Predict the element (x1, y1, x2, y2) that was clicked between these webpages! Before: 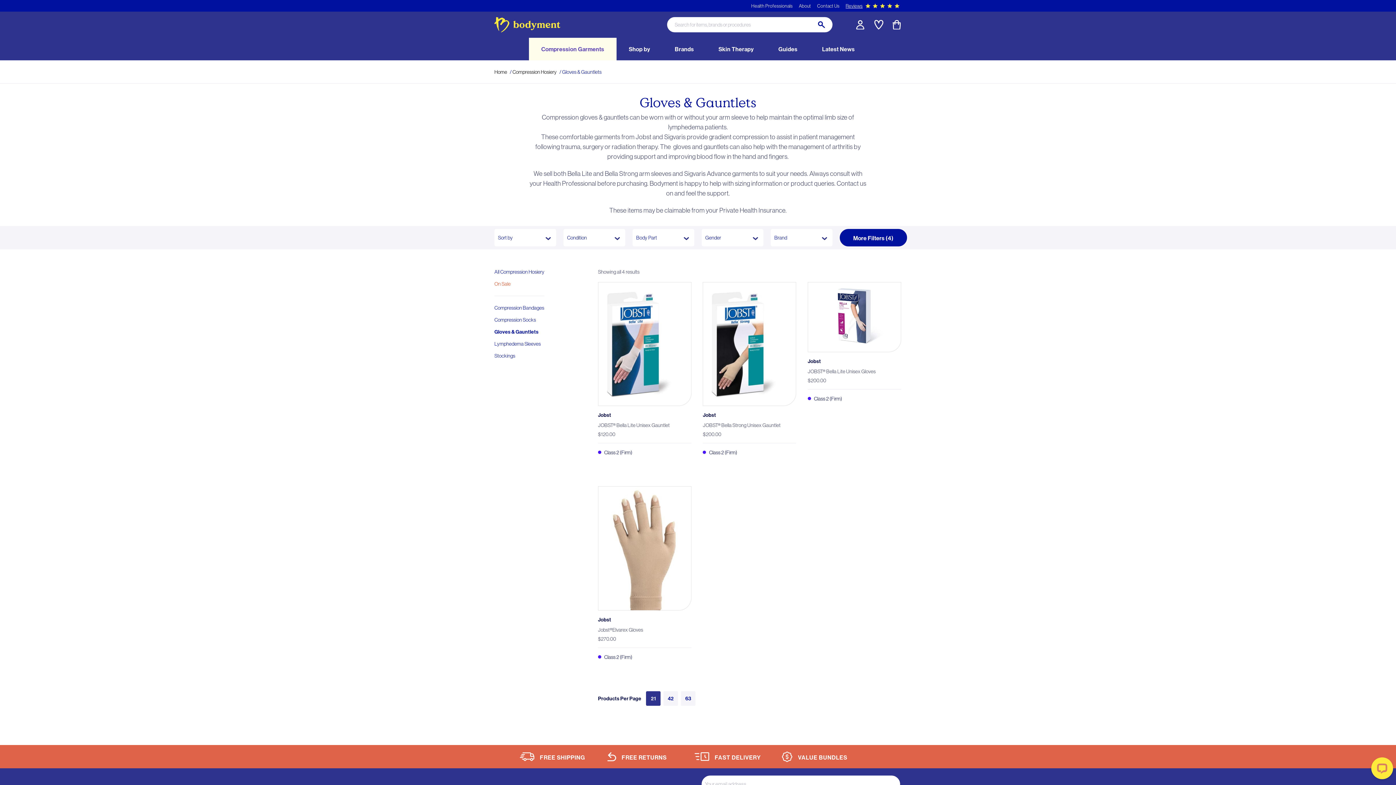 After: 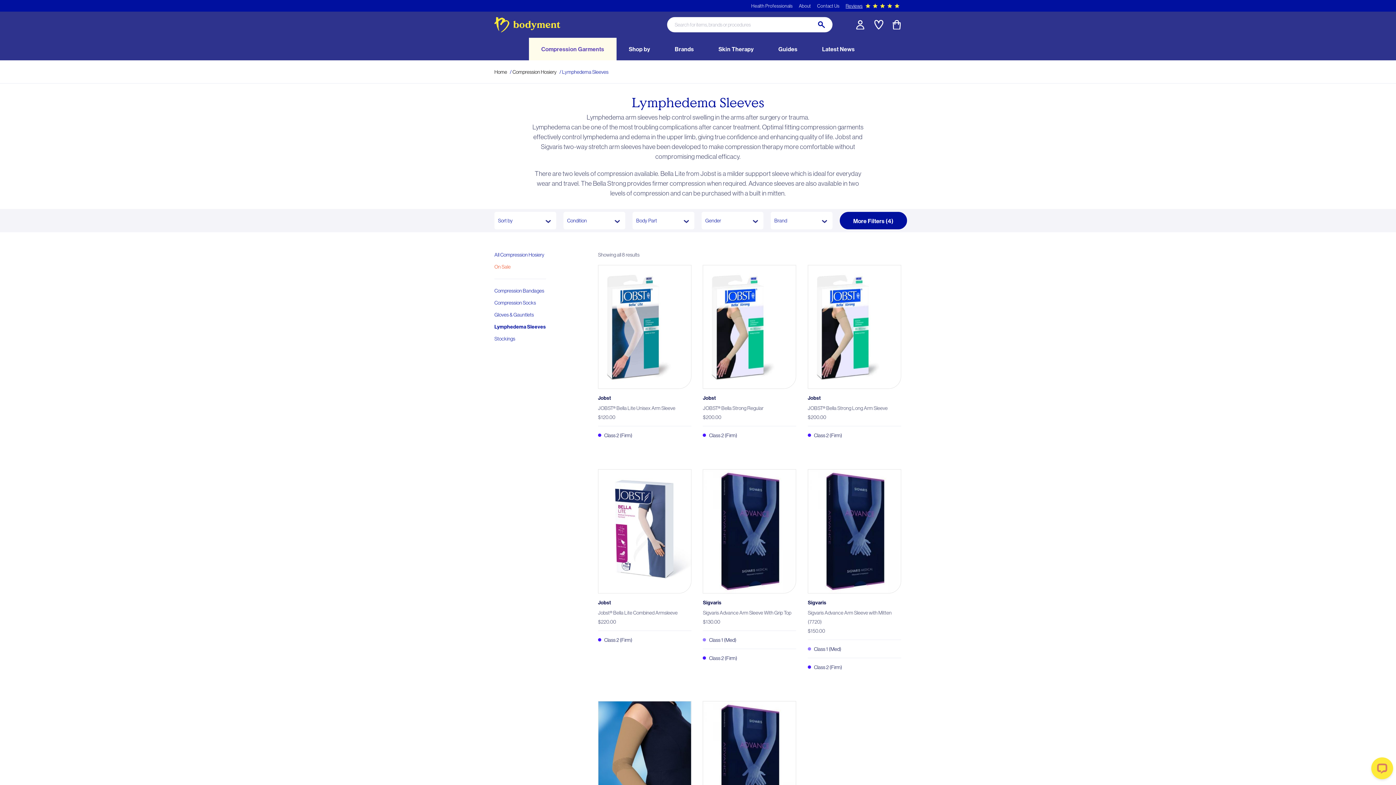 Action: label: Lymphedema Sleeves bbox: (494, 340, 540, 347)